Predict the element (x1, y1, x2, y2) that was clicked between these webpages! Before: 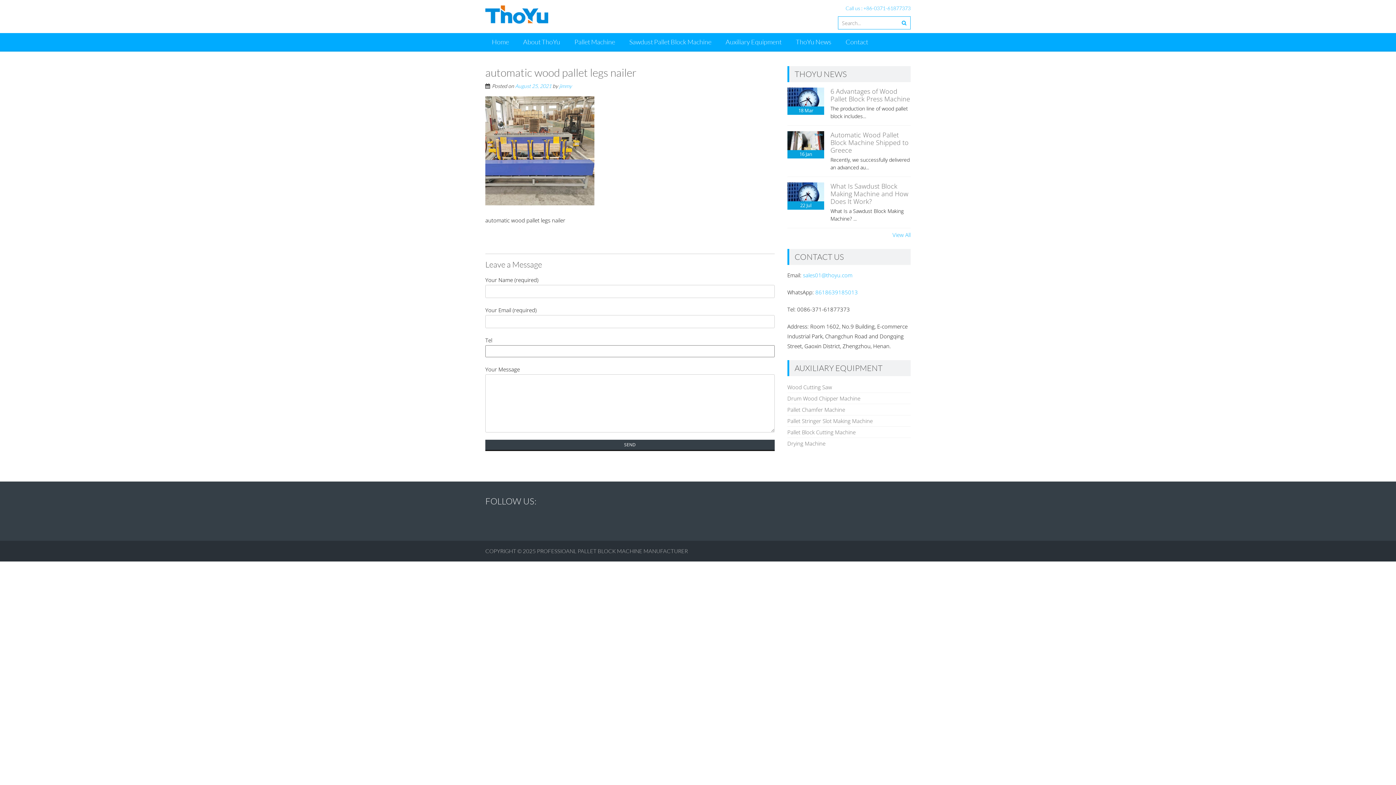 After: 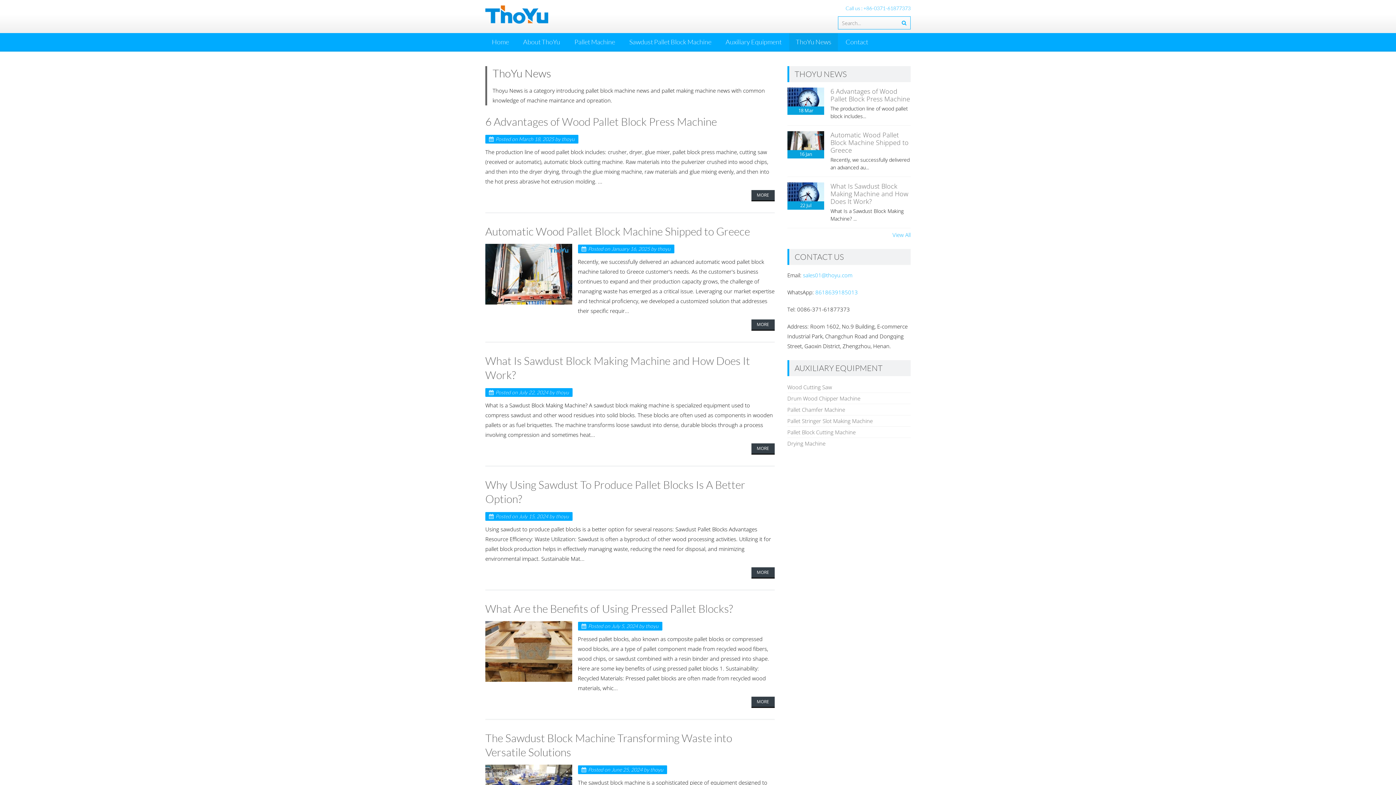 Action: label: View All bbox: (892, 230, 910, 240)